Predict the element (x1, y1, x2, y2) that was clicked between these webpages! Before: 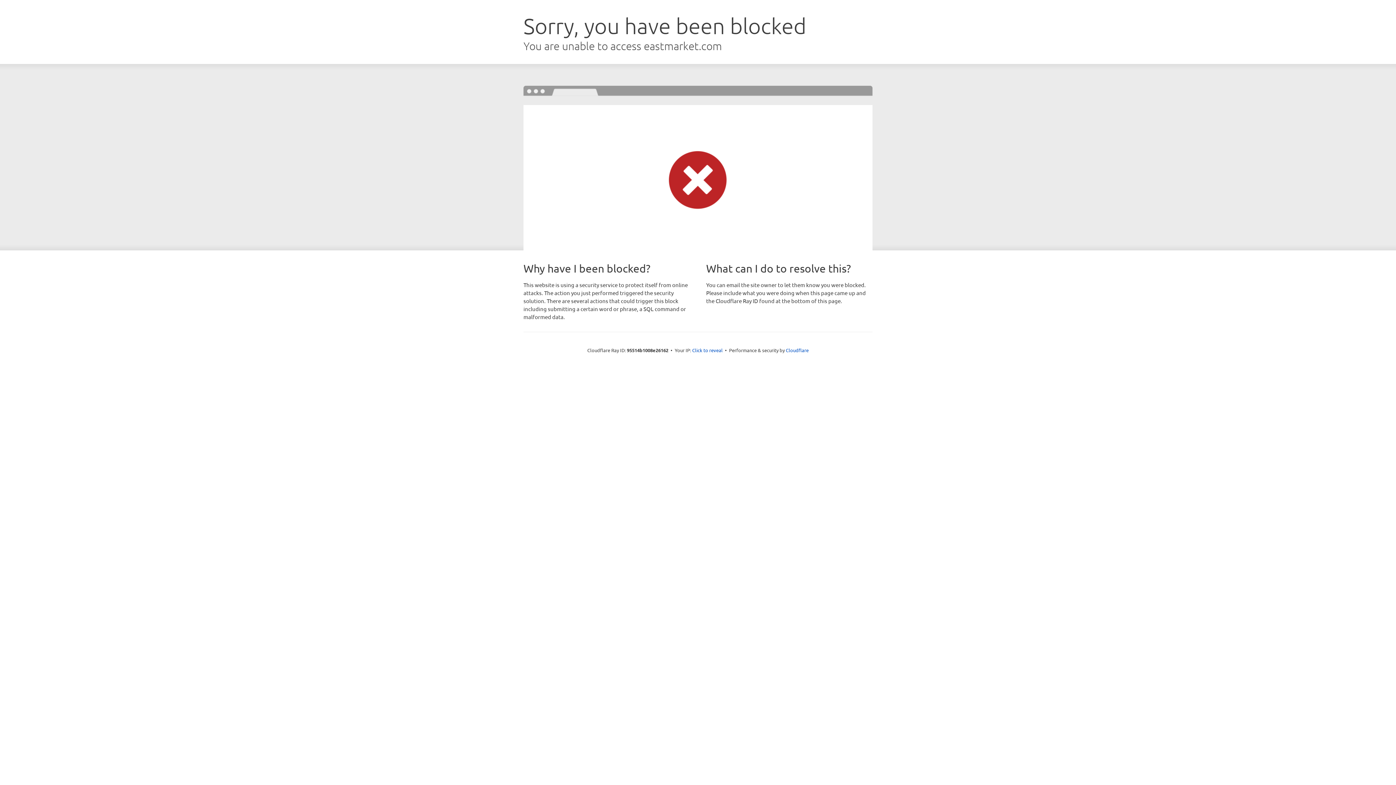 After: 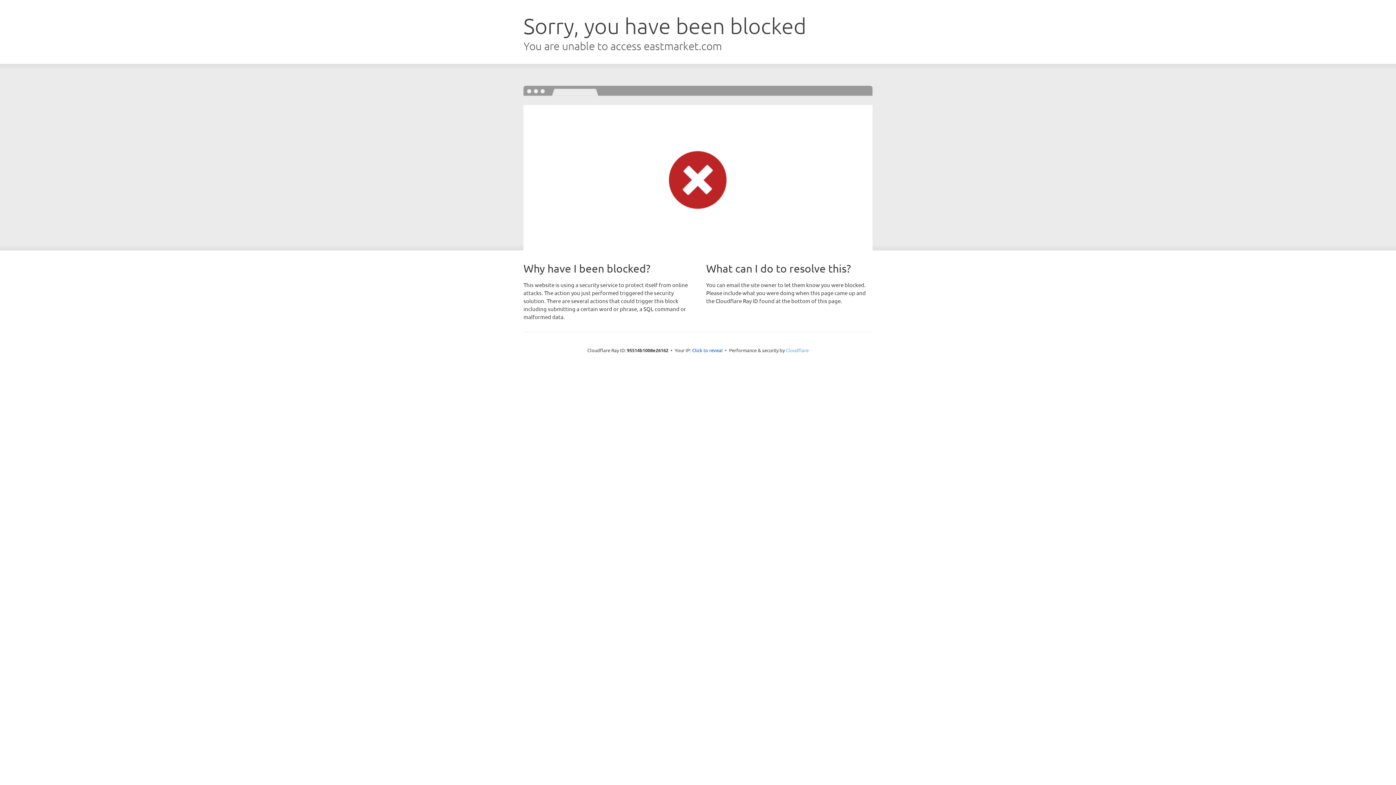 Action: bbox: (786, 347, 808, 353) label: Cloudflare